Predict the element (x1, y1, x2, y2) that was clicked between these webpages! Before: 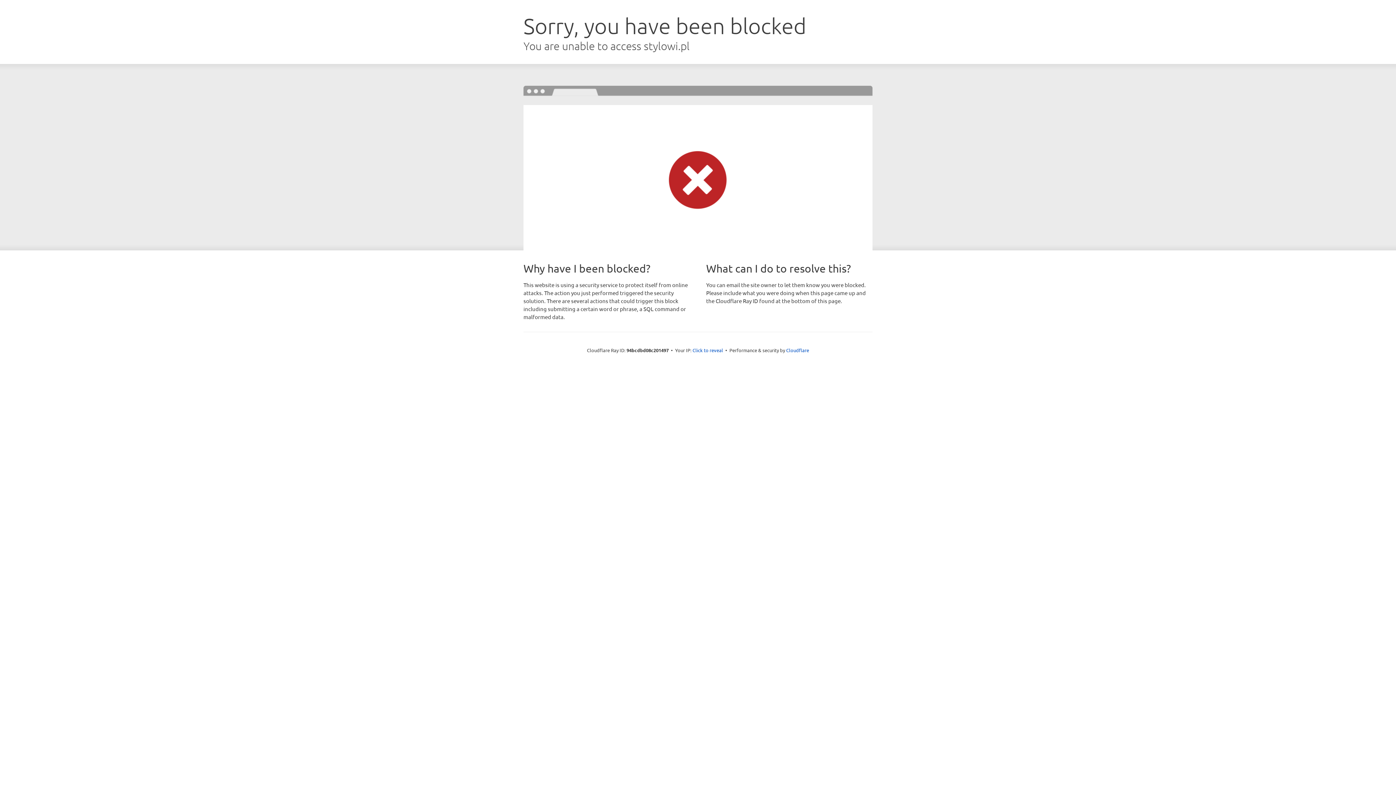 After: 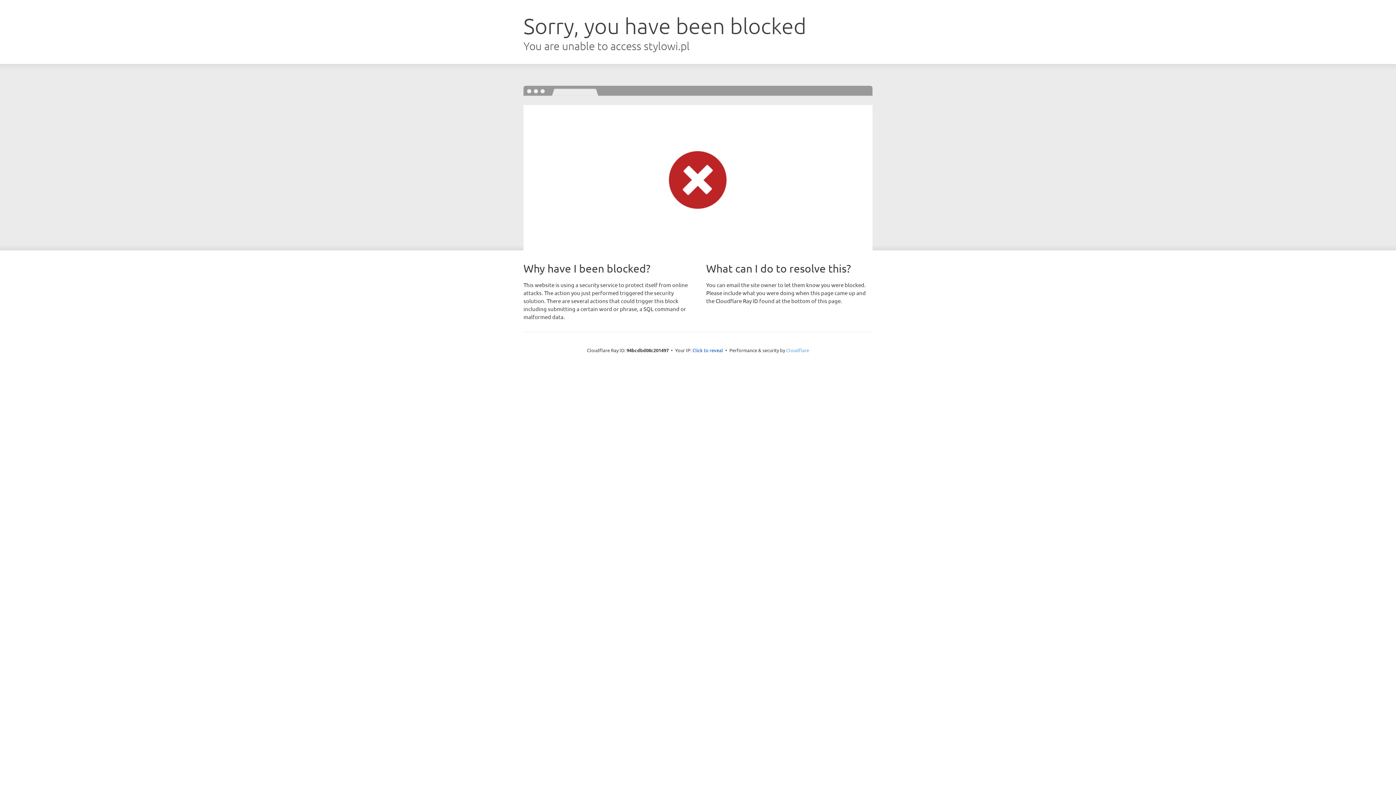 Action: bbox: (786, 347, 809, 353) label: Cloudflare